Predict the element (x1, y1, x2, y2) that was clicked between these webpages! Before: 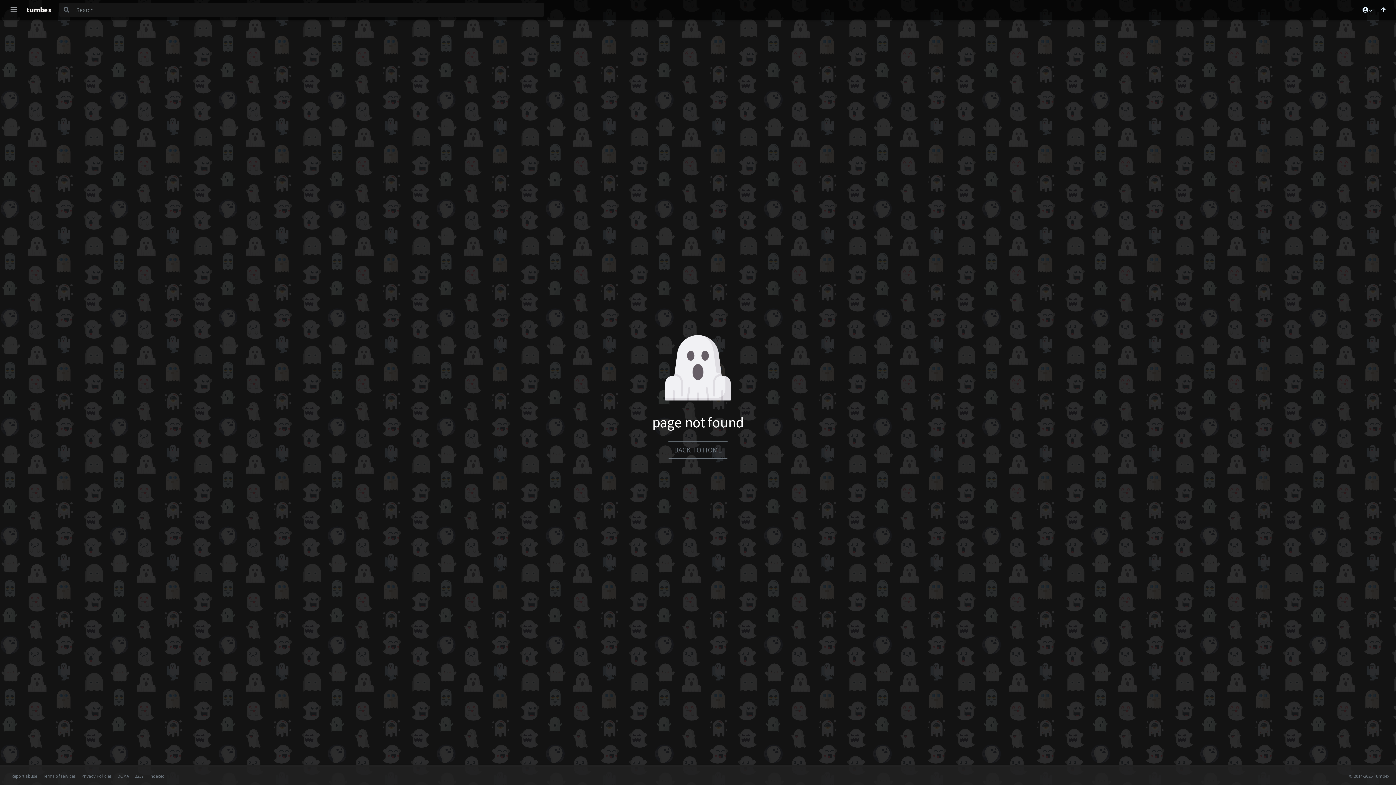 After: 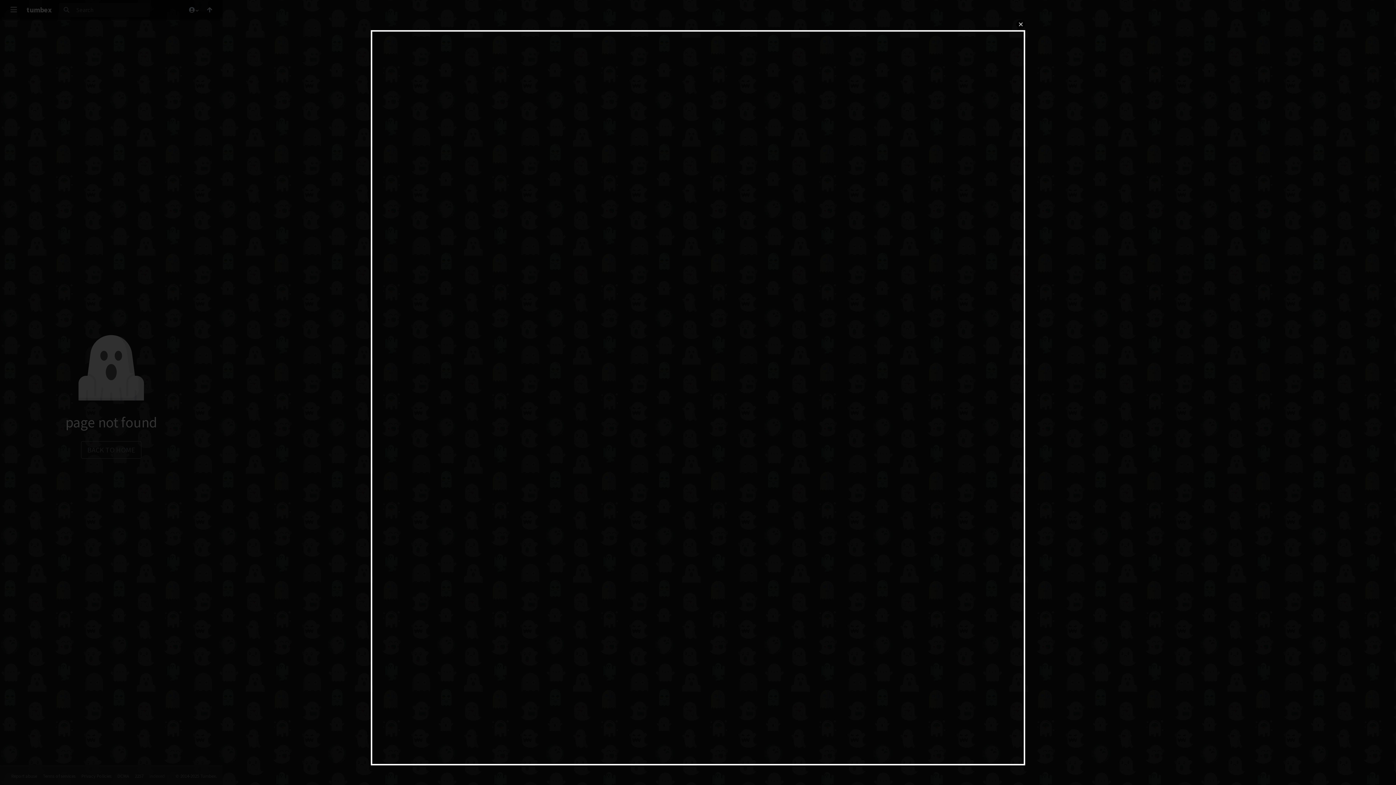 Action: bbox: (149, 773, 164, 779) label: Indexed